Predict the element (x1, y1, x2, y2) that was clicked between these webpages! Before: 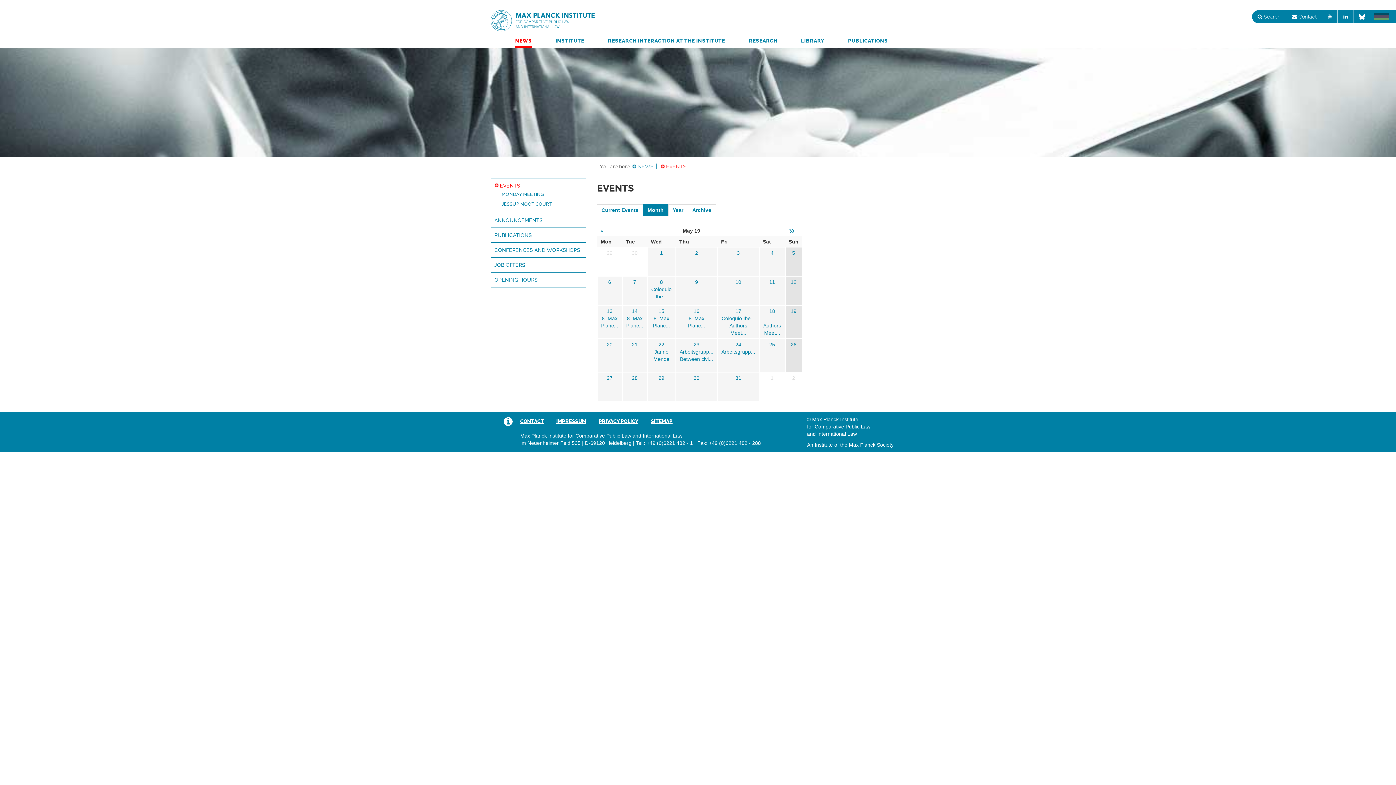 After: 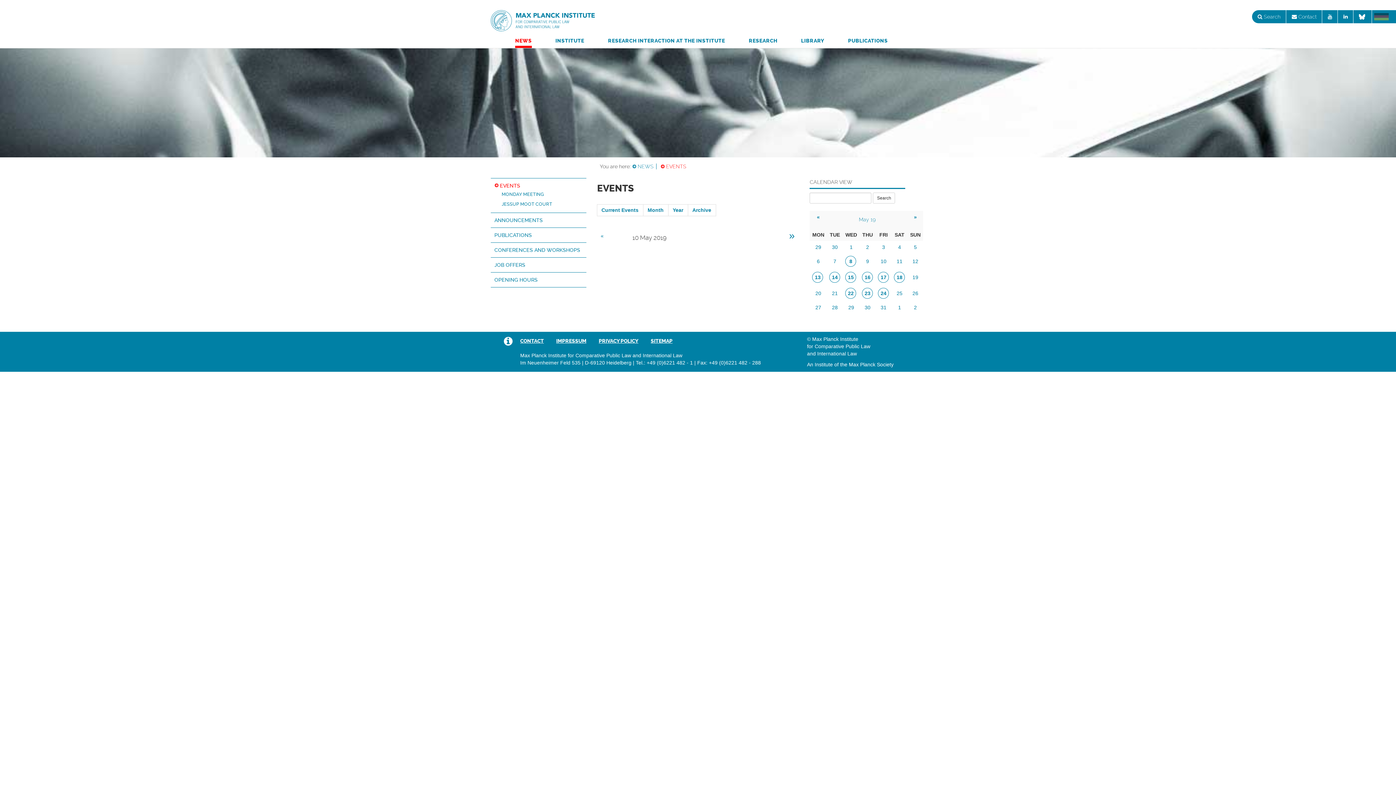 Action: label: 10 bbox: (735, 279, 741, 285)